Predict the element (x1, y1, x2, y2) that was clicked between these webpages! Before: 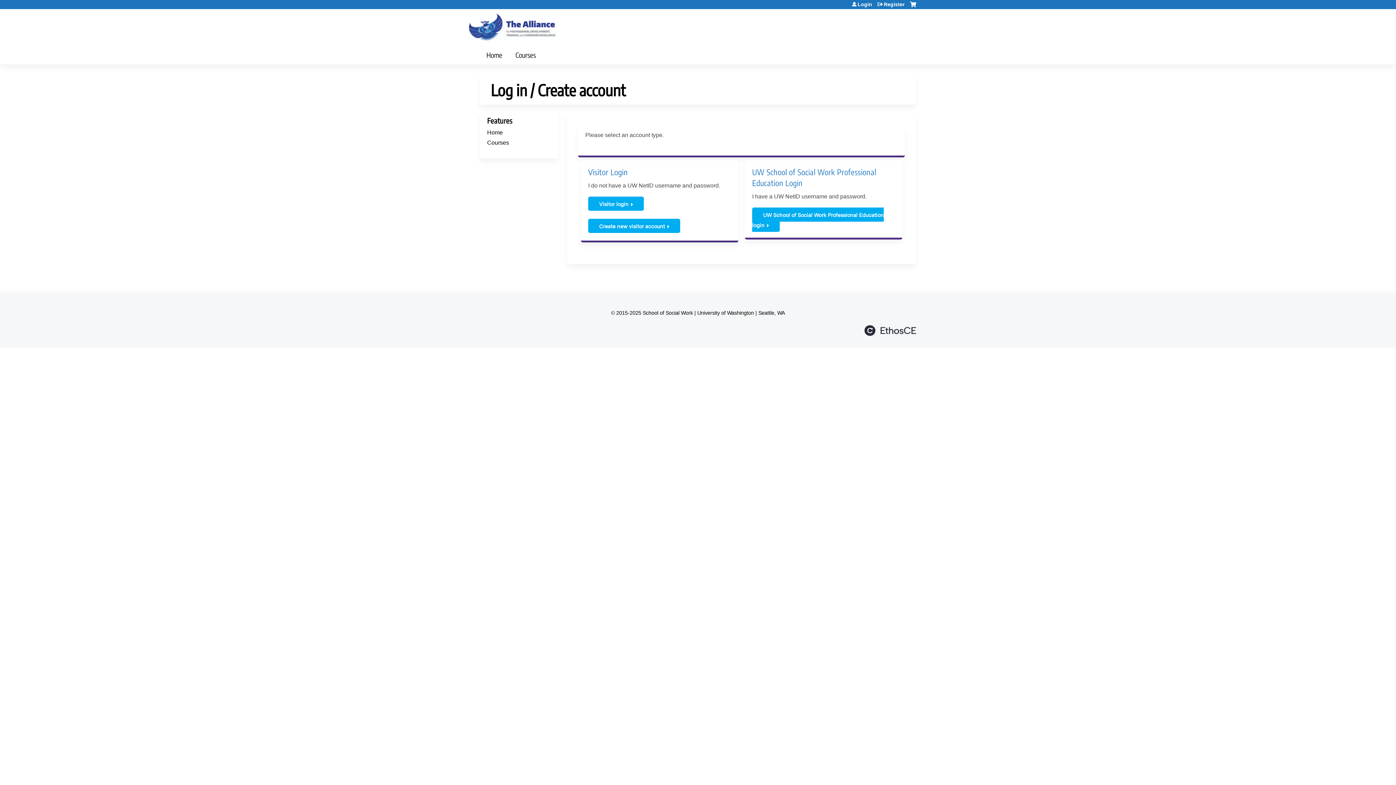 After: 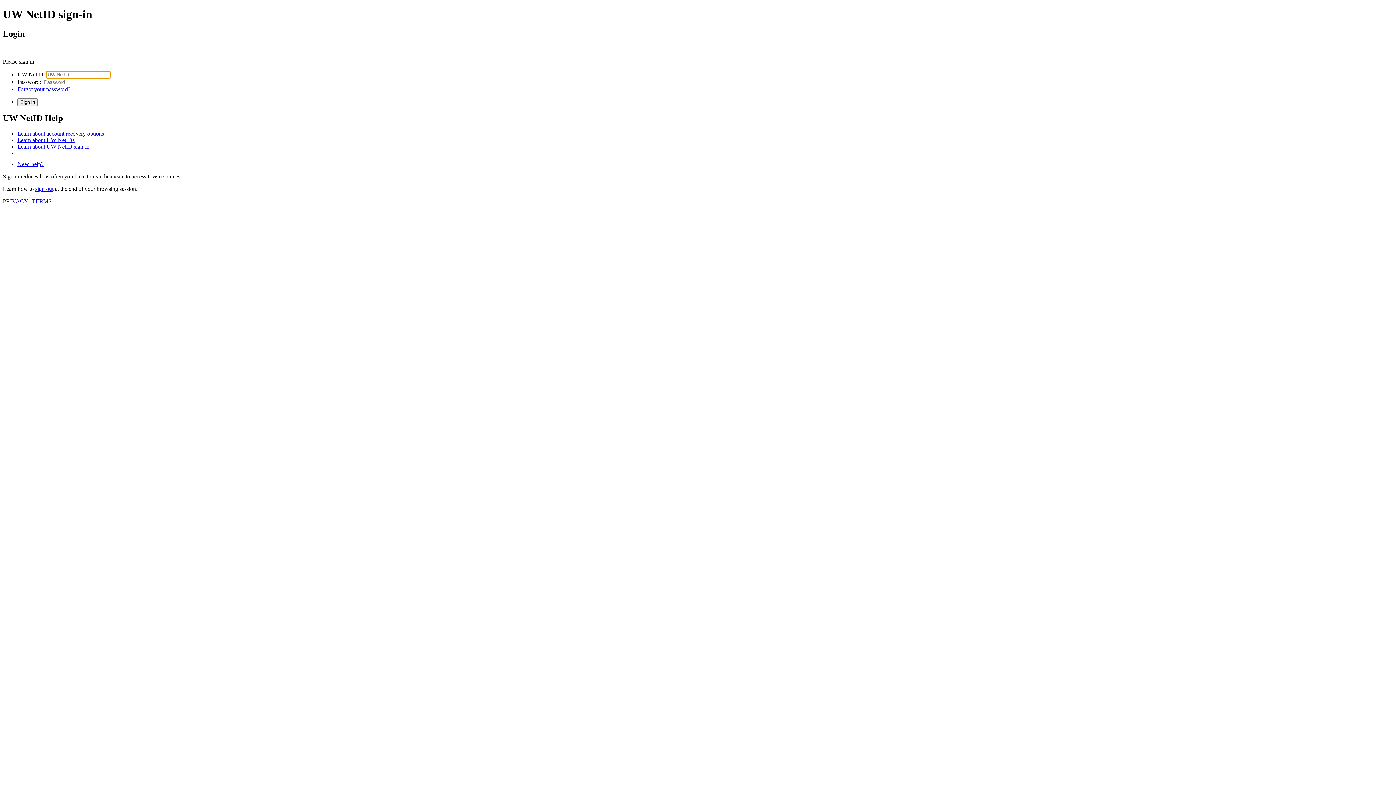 Action: label: UW School of Social Work Professional Education login bbox: (752, 207, 884, 231)